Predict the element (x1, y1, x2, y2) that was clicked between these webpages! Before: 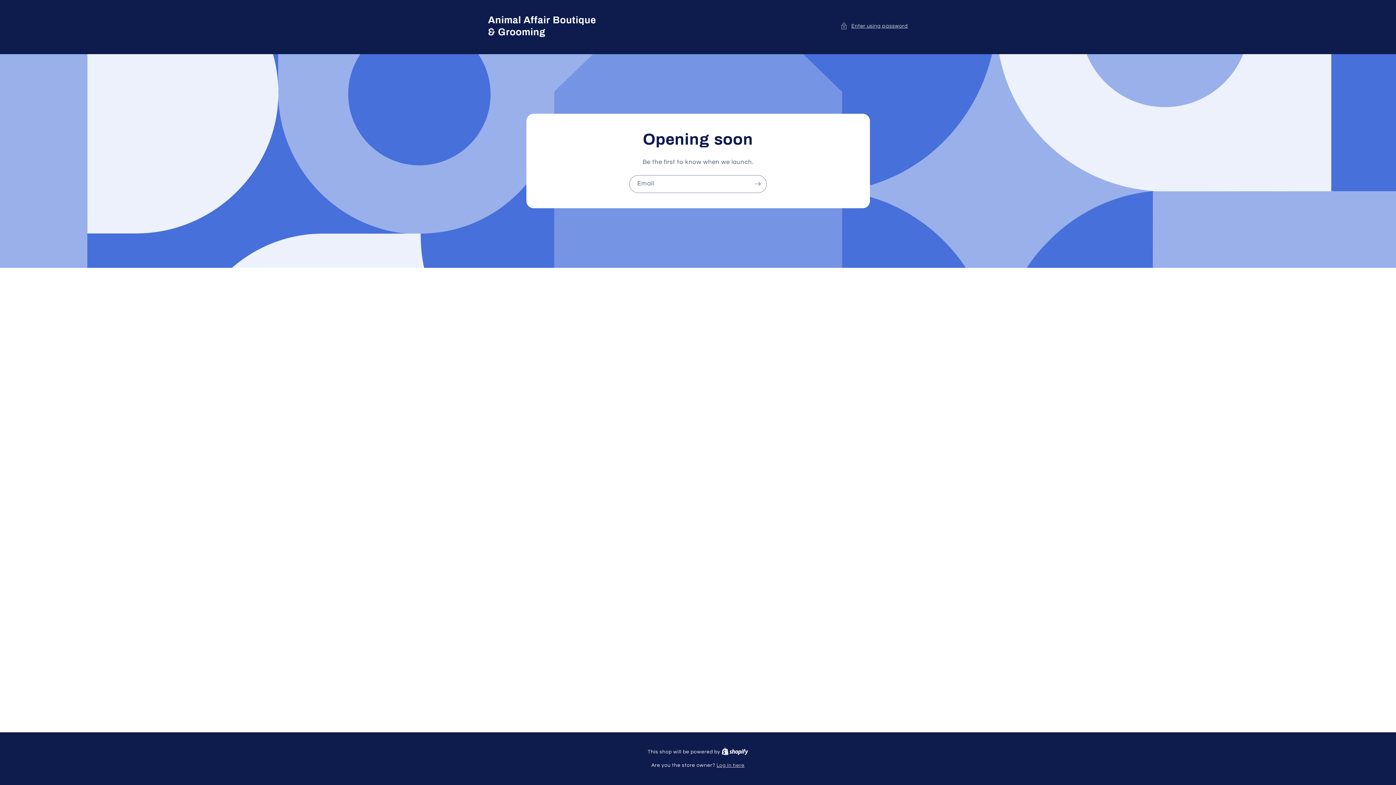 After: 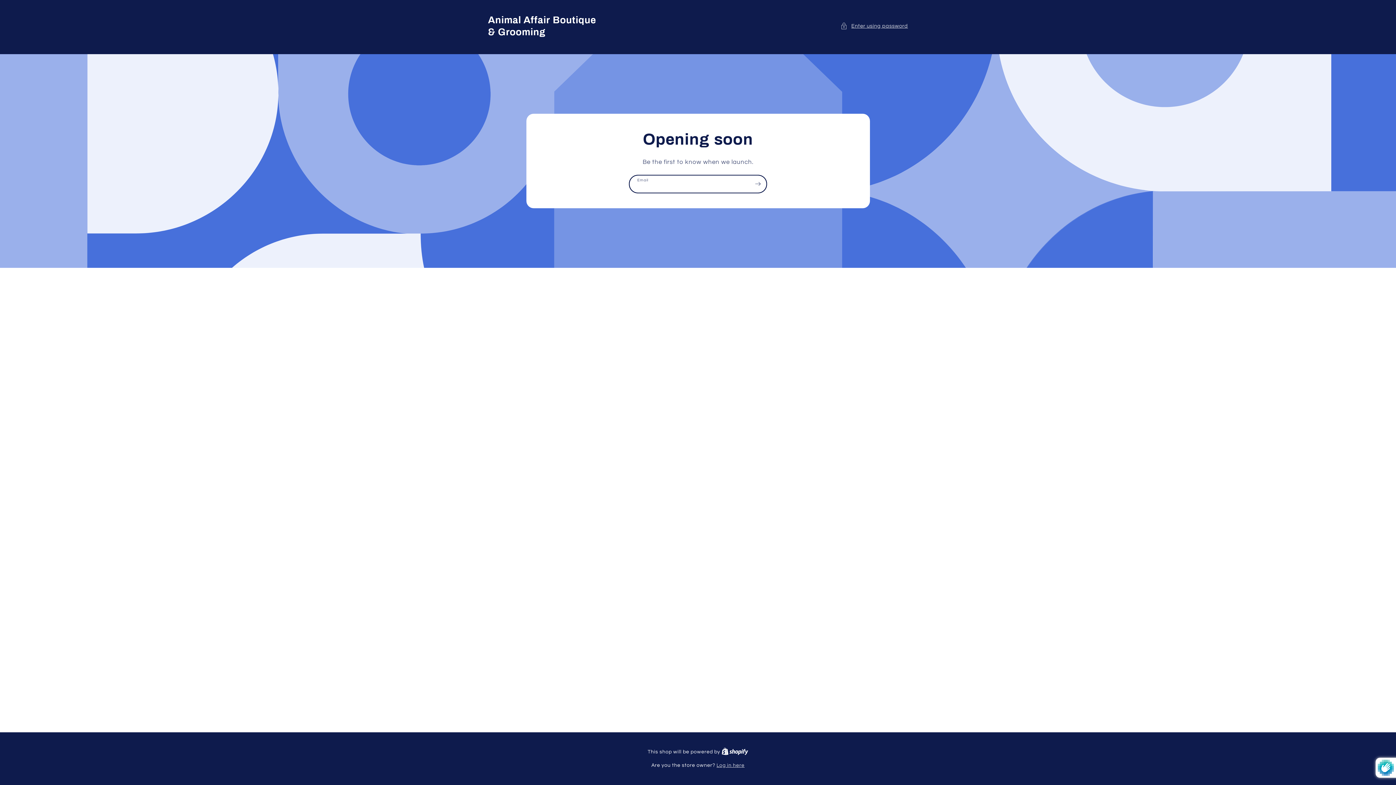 Action: bbox: (749, 175, 766, 193) label: Subscribe